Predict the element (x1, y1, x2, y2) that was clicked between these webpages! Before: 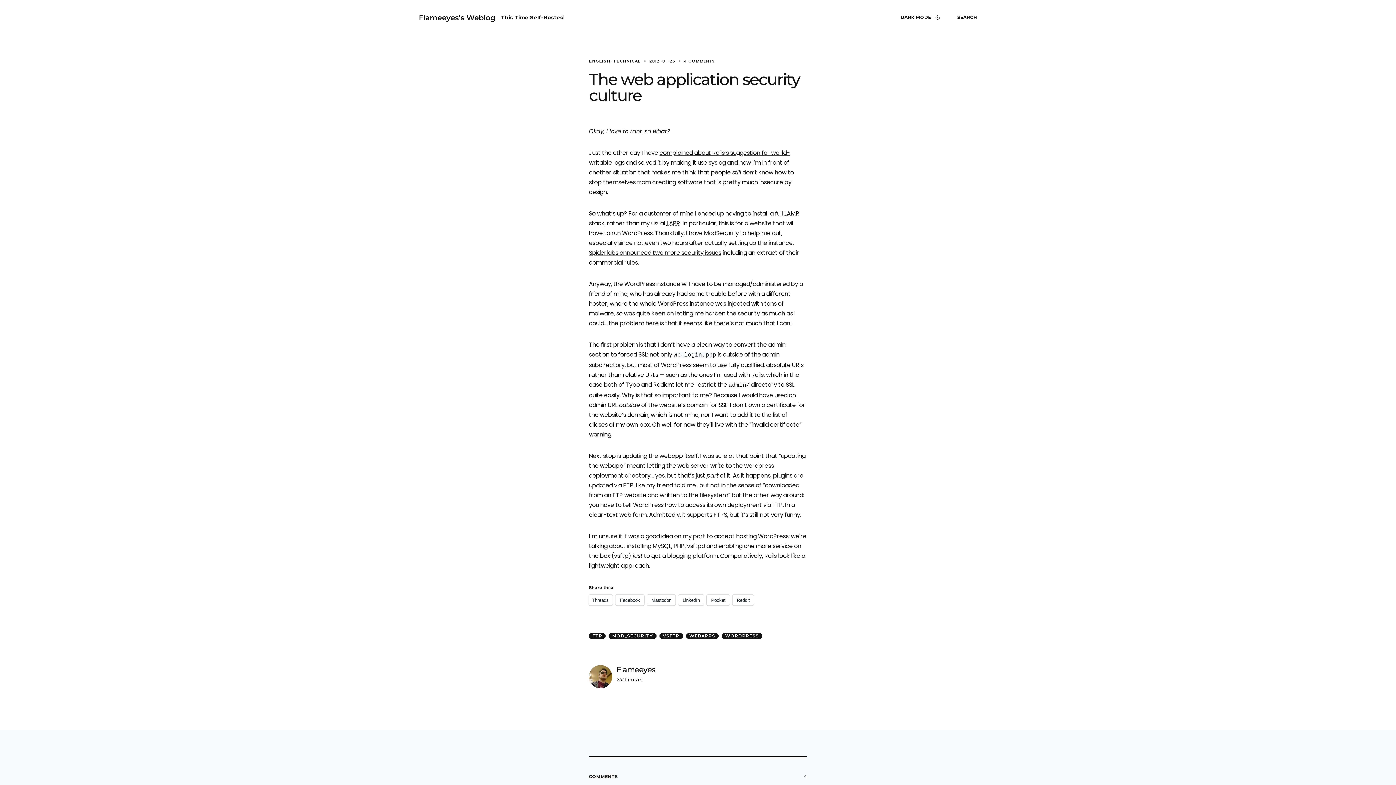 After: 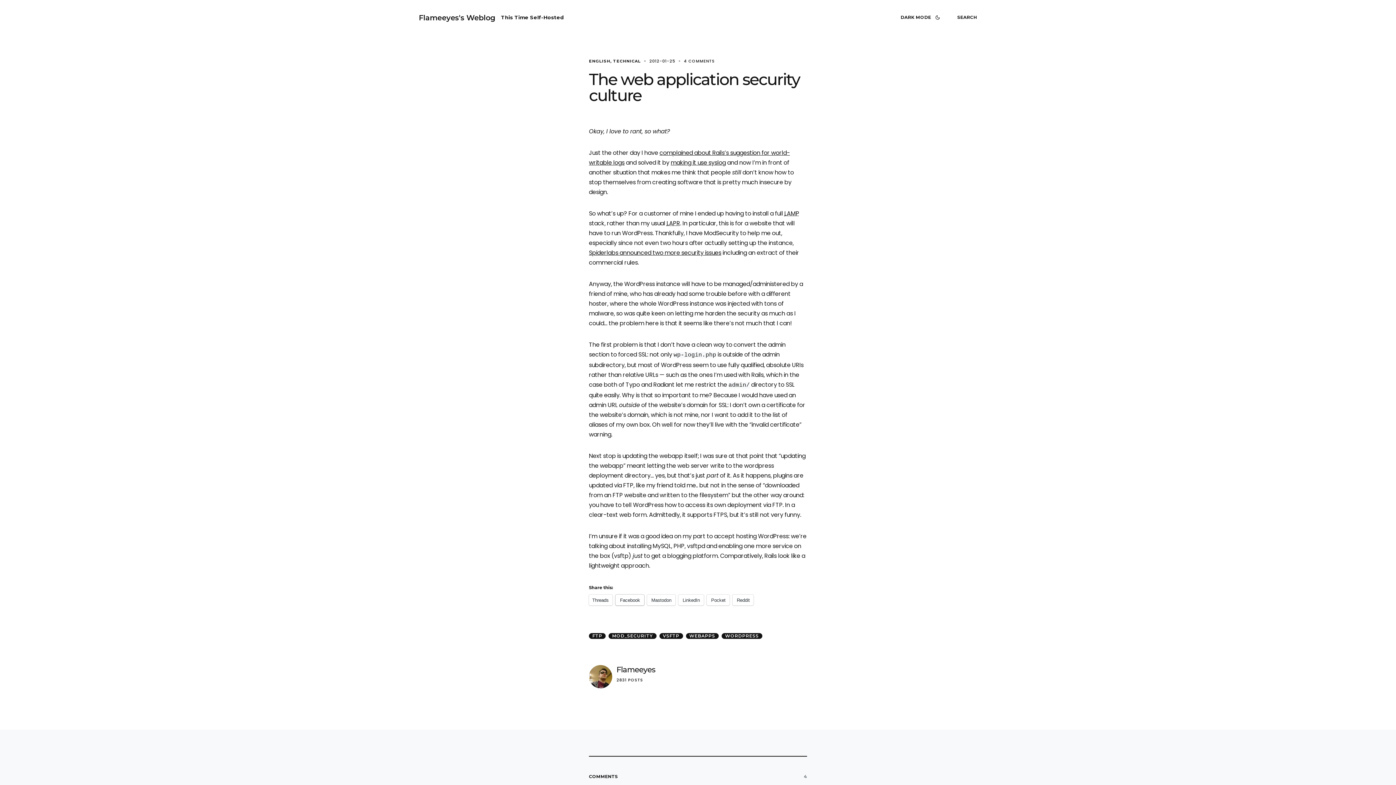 Action: label: Facebook bbox: (615, 594, 644, 605)